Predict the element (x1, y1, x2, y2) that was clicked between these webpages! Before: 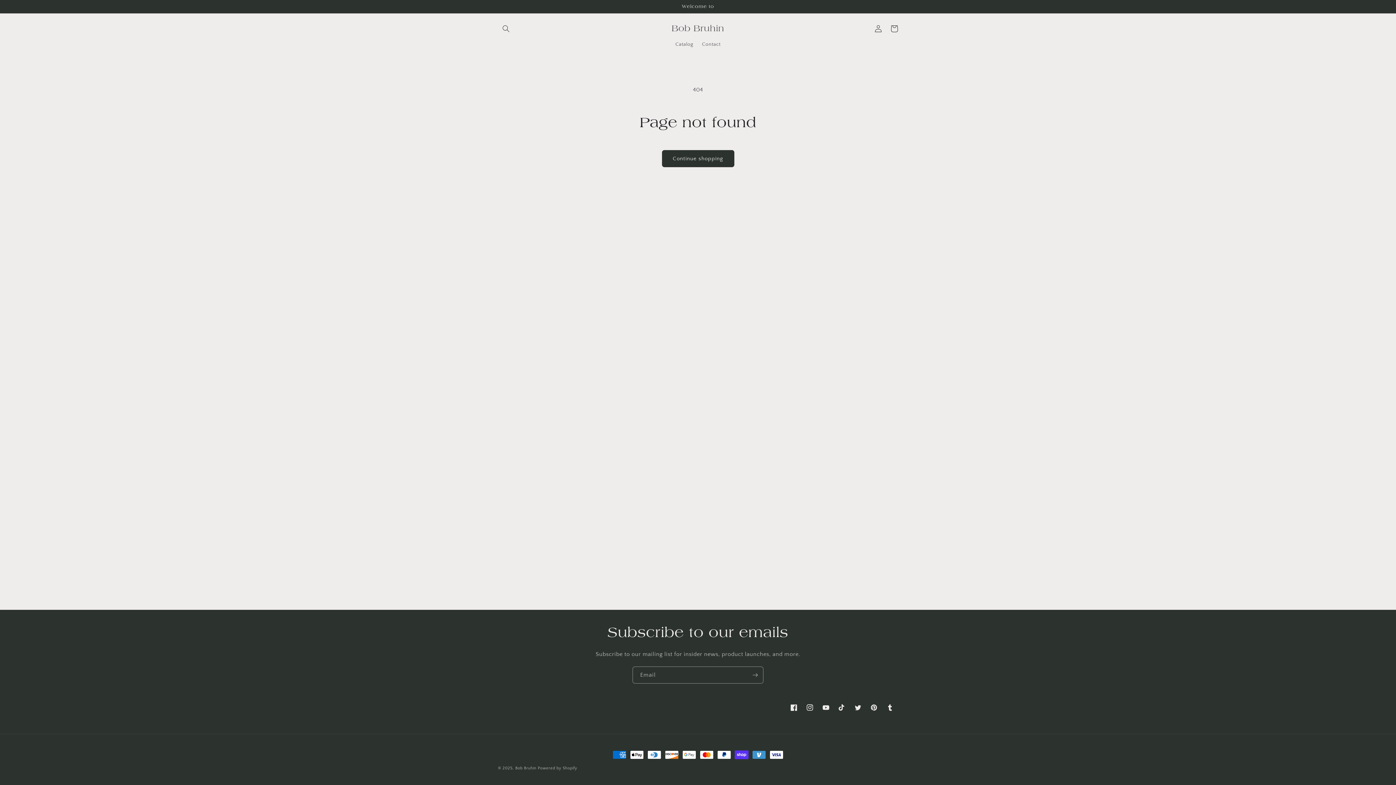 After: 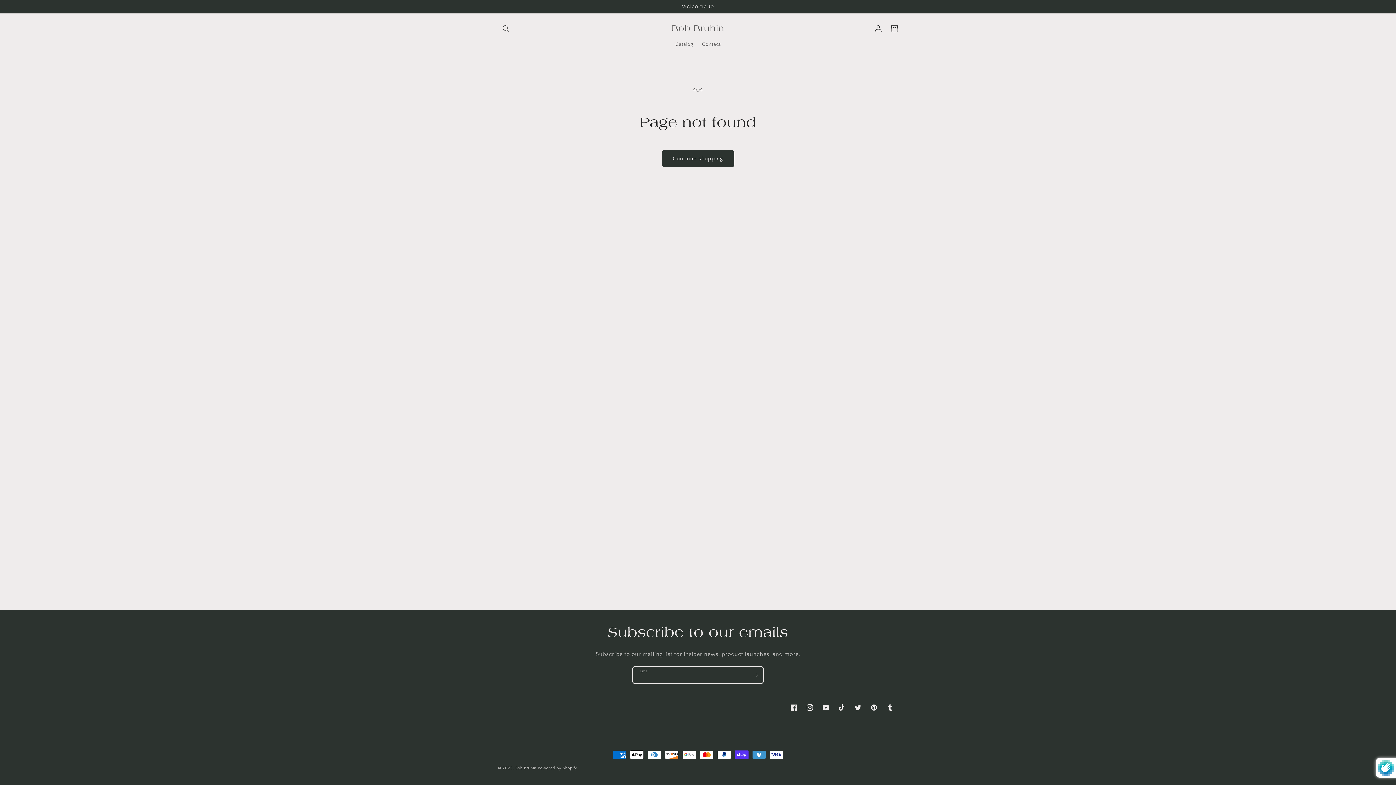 Action: label: Subscribe bbox: (747, 666, 763, 684)